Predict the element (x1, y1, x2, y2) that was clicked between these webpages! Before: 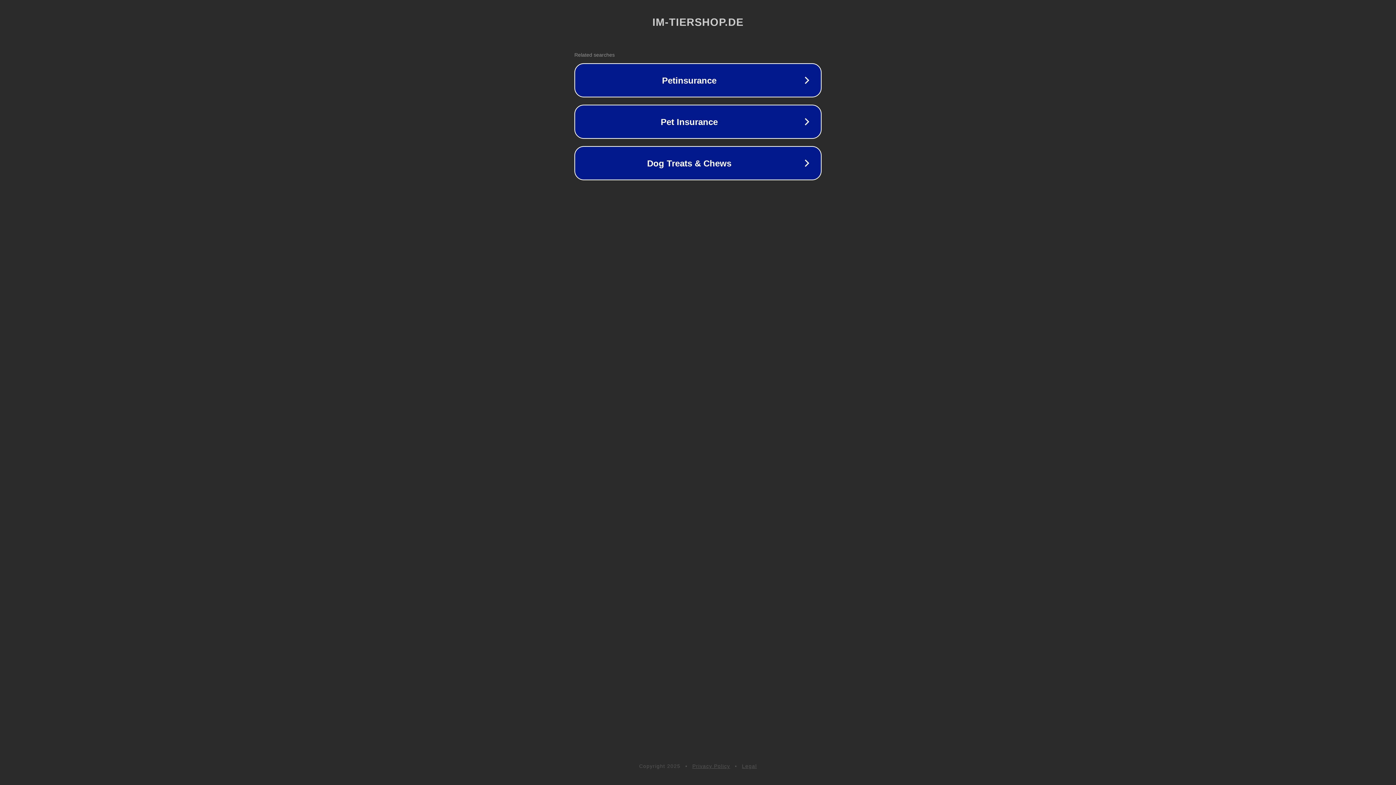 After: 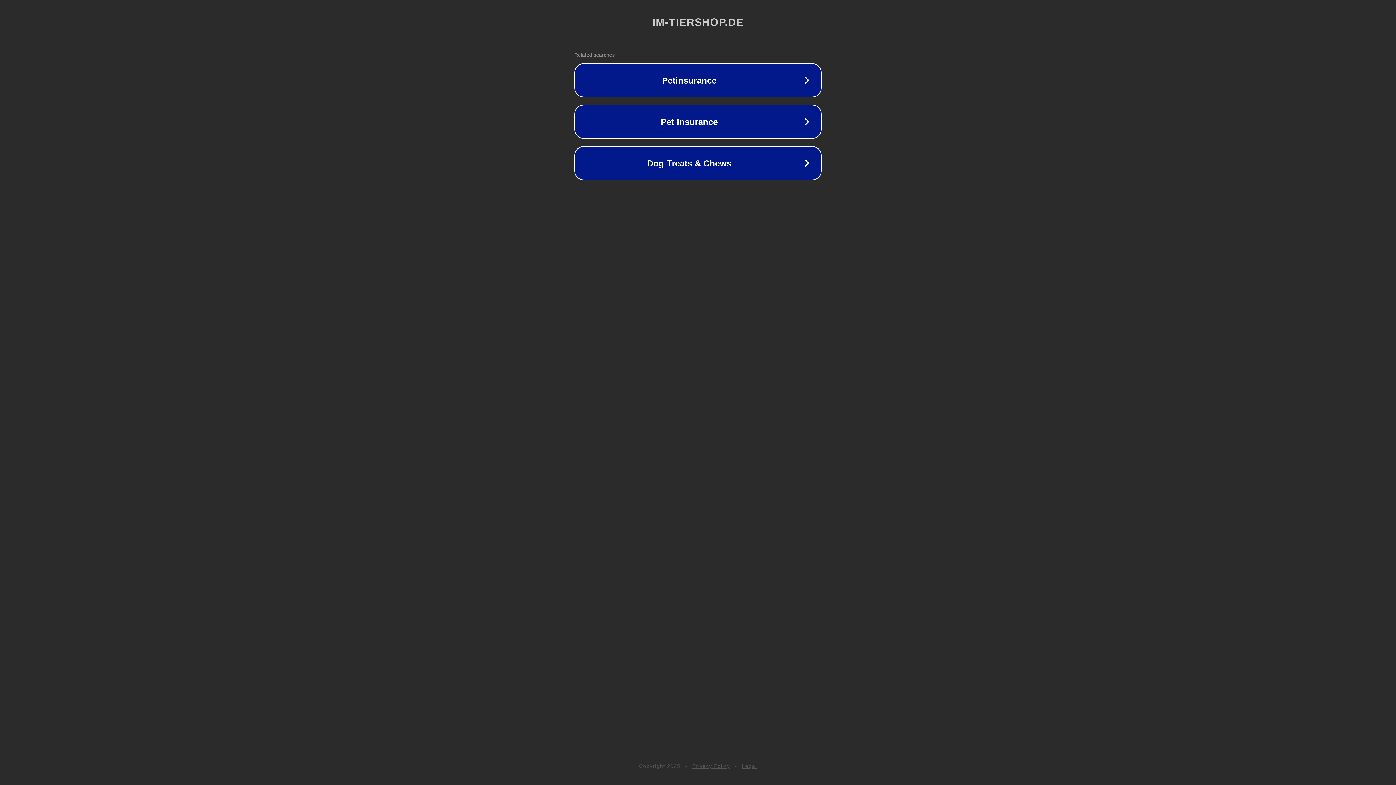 Action: bbox: (692, 763, 730, 769) label: Privacy Policy